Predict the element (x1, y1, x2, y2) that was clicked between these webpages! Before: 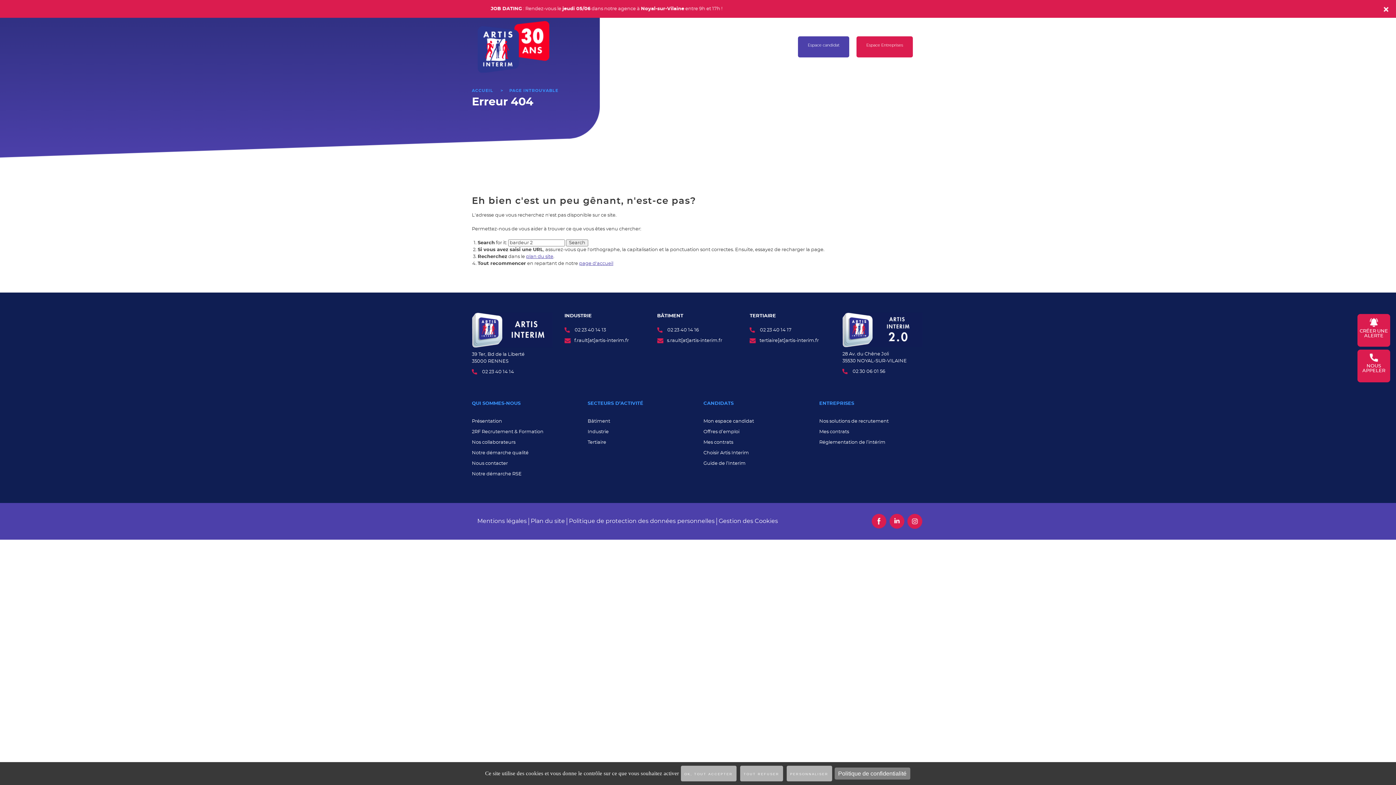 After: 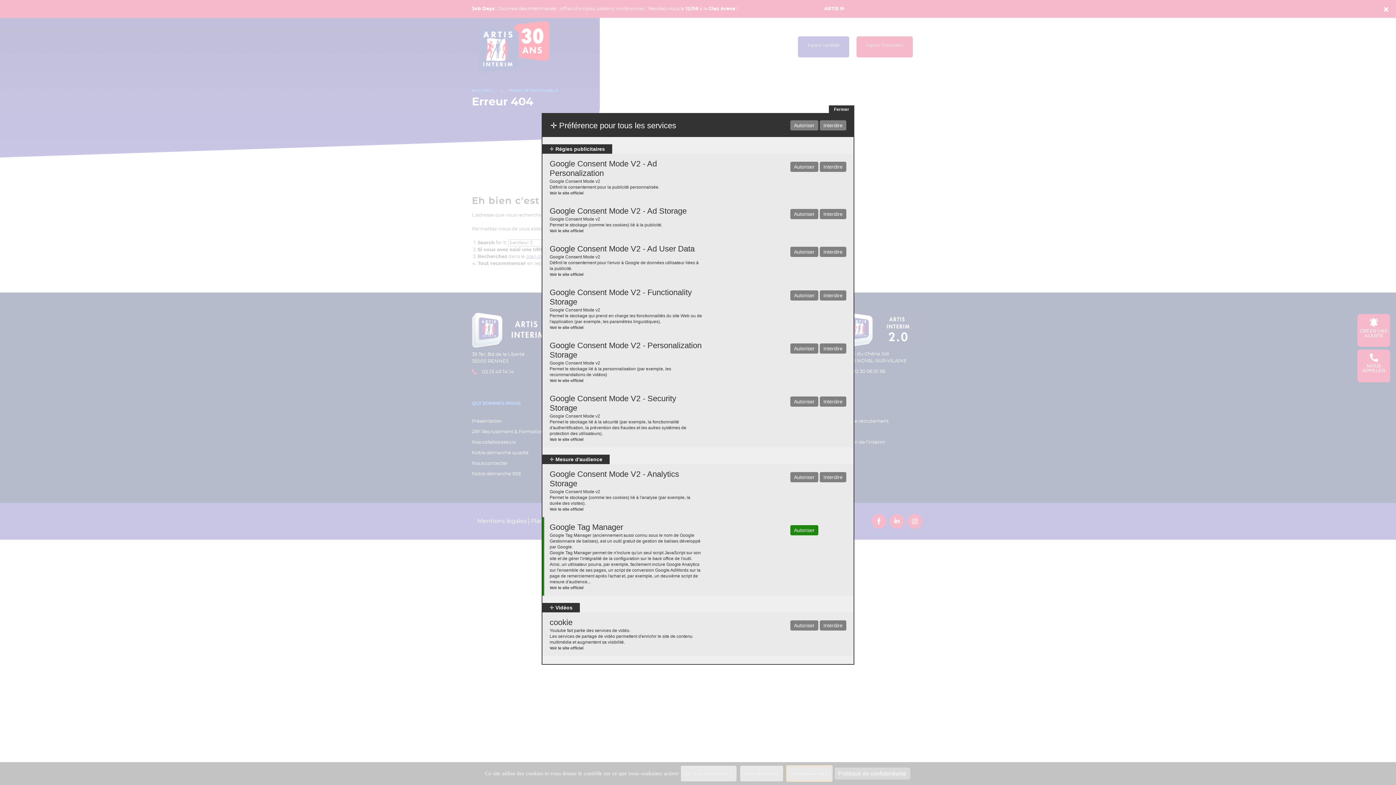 Action: label: PERSONNALISER bbox: (786, 766, 832, 781)